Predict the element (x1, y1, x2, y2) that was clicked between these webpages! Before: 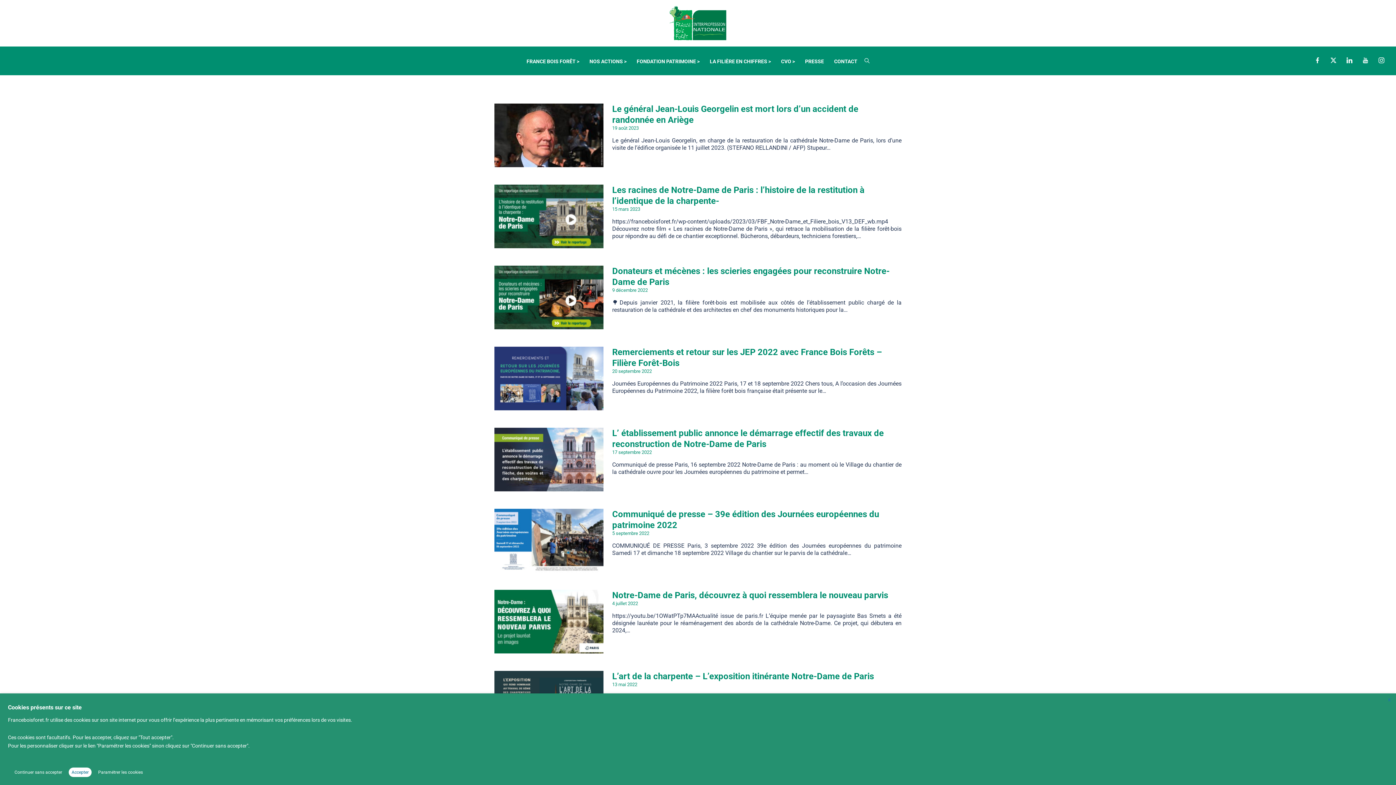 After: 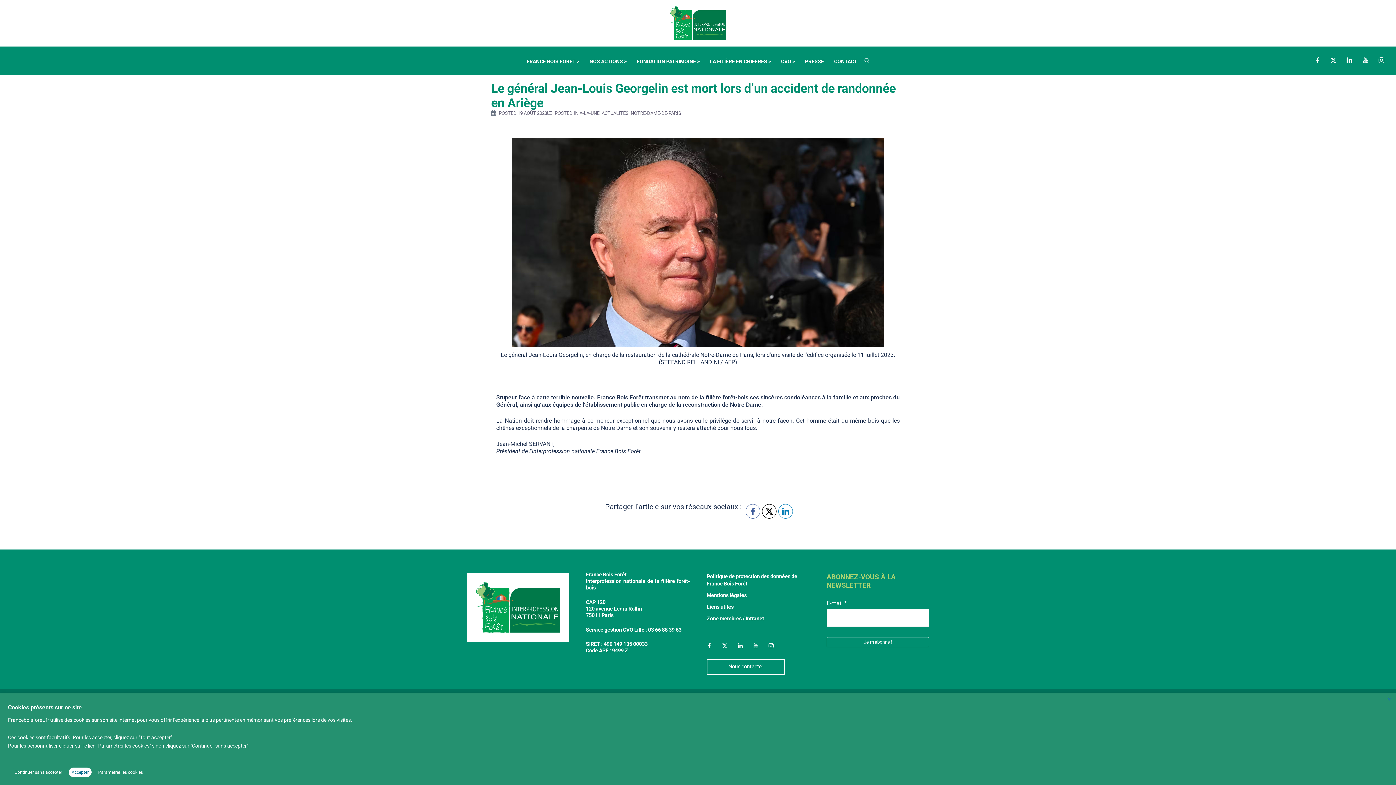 Action: label: 19 août 2023 bbox: (612, 125, 638, 130)